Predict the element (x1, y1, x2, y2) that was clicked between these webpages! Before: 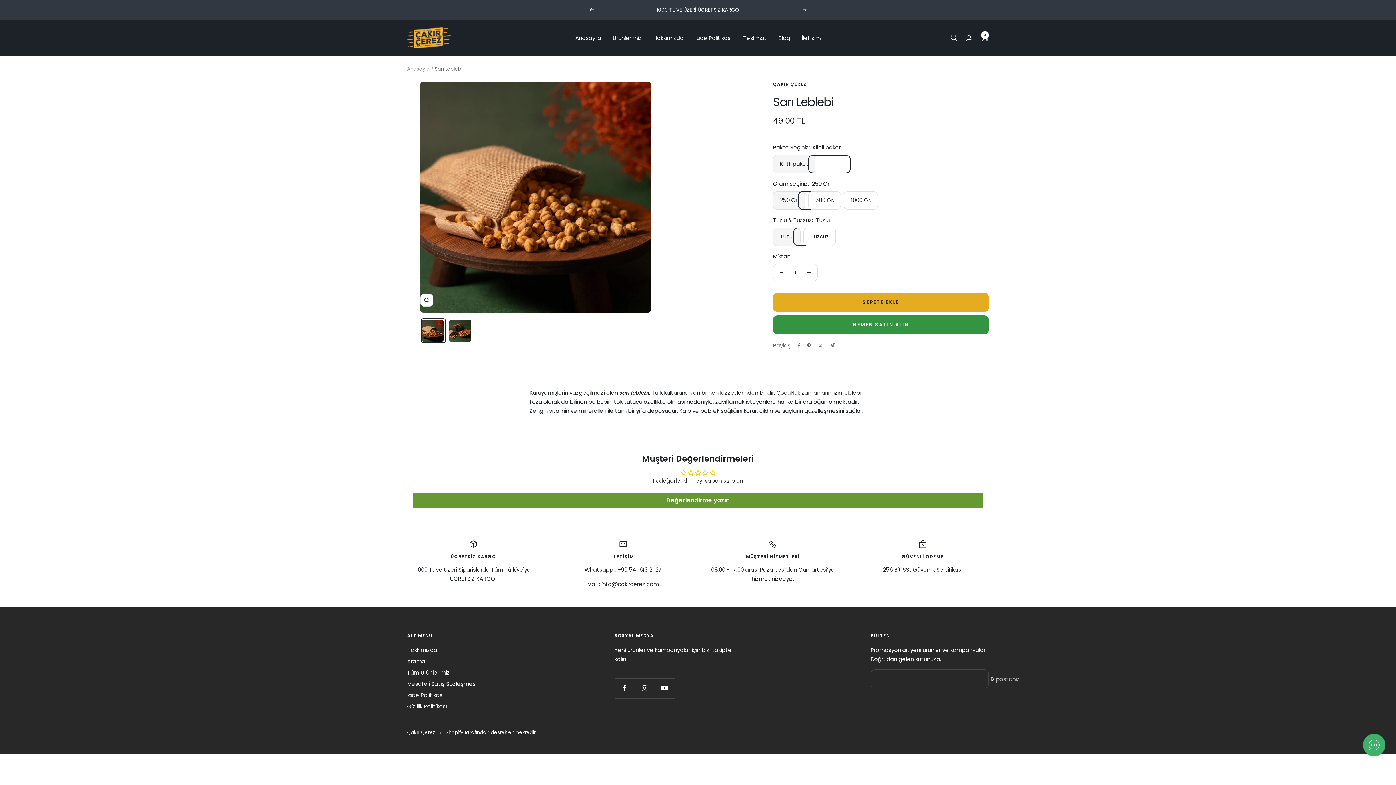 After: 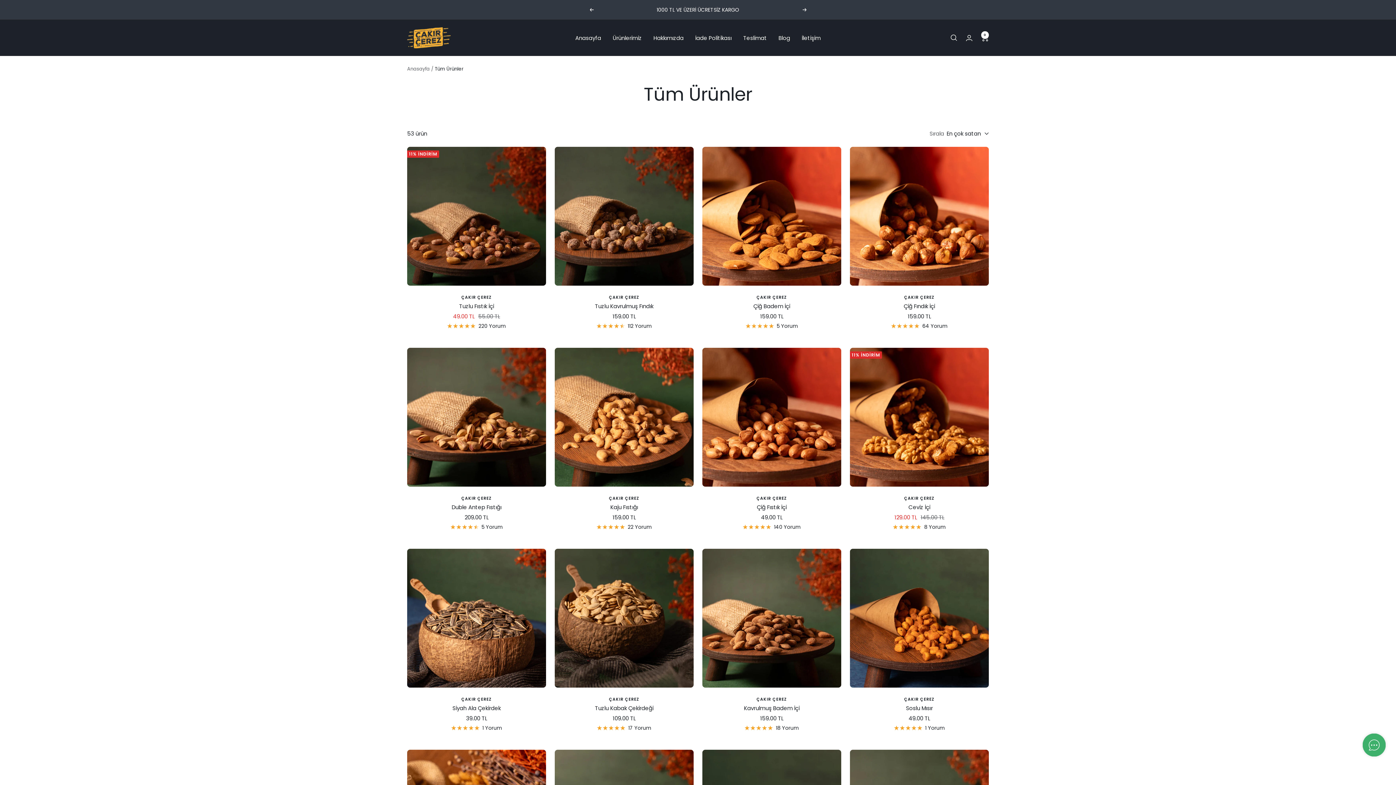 Action: label: Ürünlerimiz bbox: (612, 33, 642, 42)